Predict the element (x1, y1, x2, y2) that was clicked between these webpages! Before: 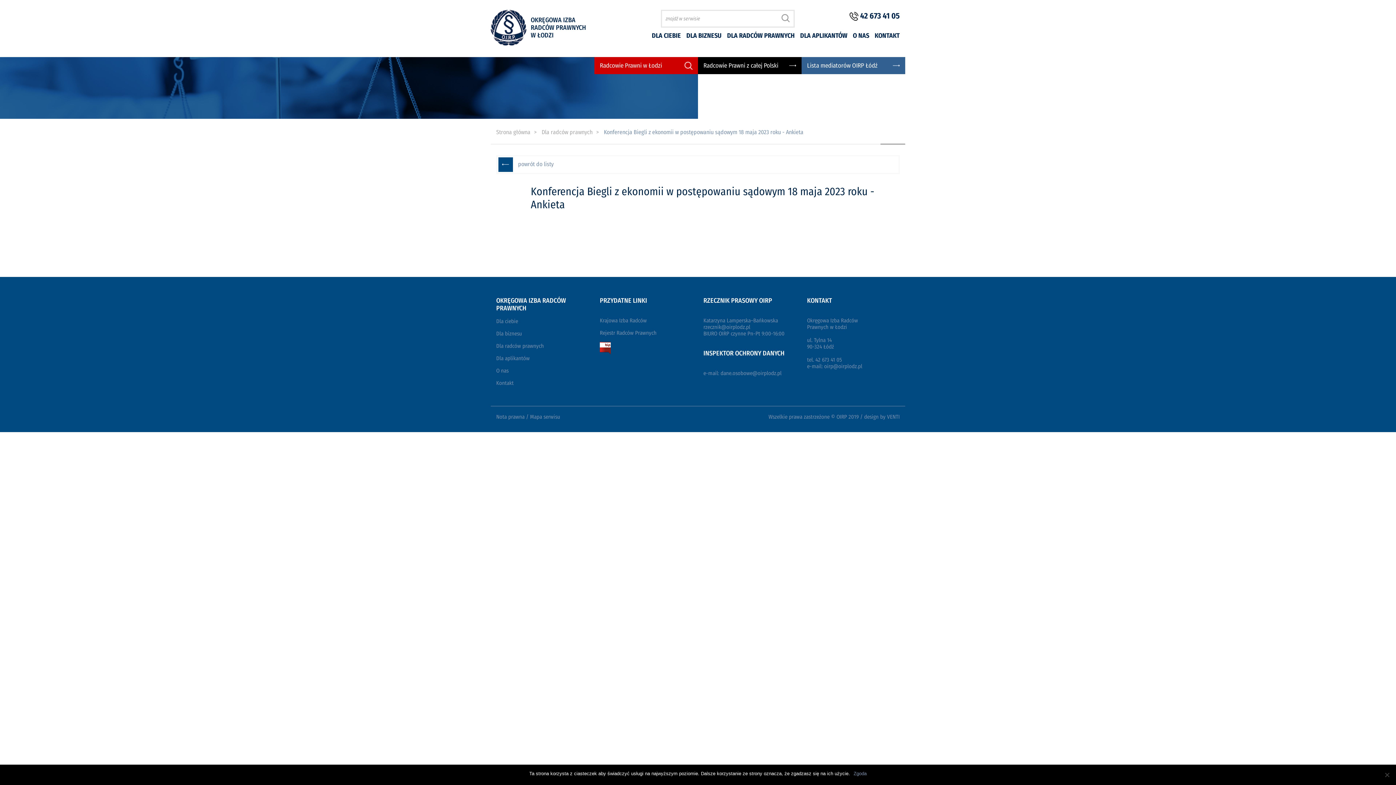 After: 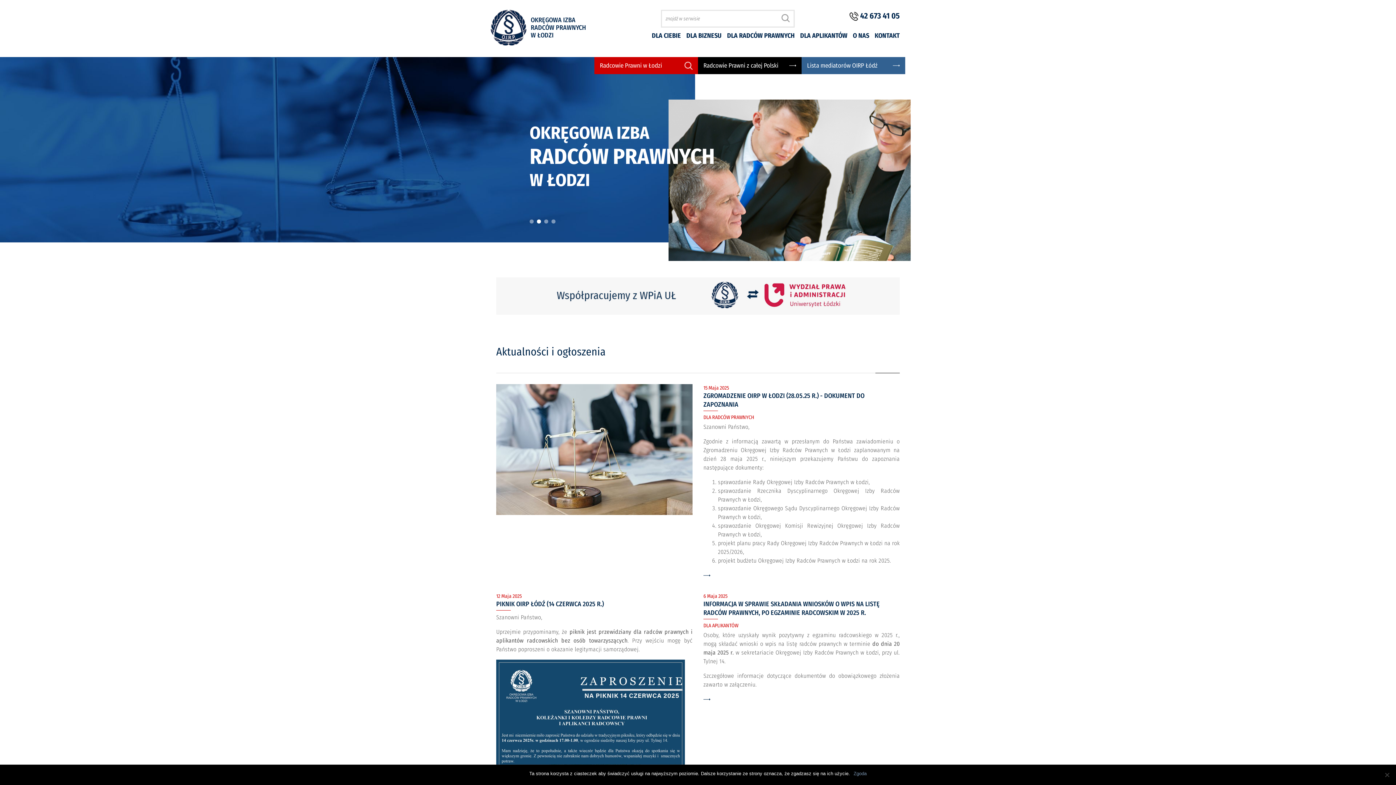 Action: bbox: (530, 16, 586, 39) label: OKRĘGOWA IZBA
RADCÓW PRAWNYCH
W ŁODZI